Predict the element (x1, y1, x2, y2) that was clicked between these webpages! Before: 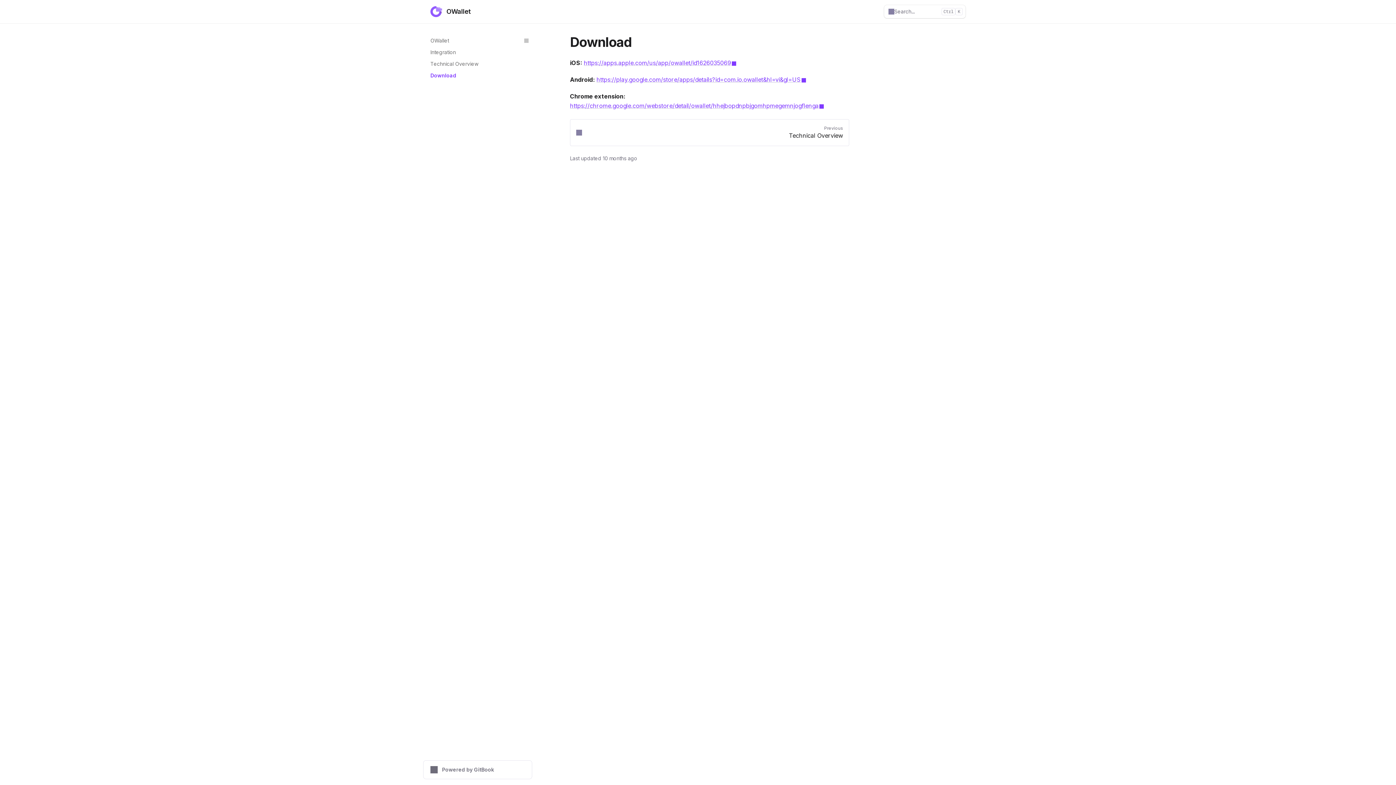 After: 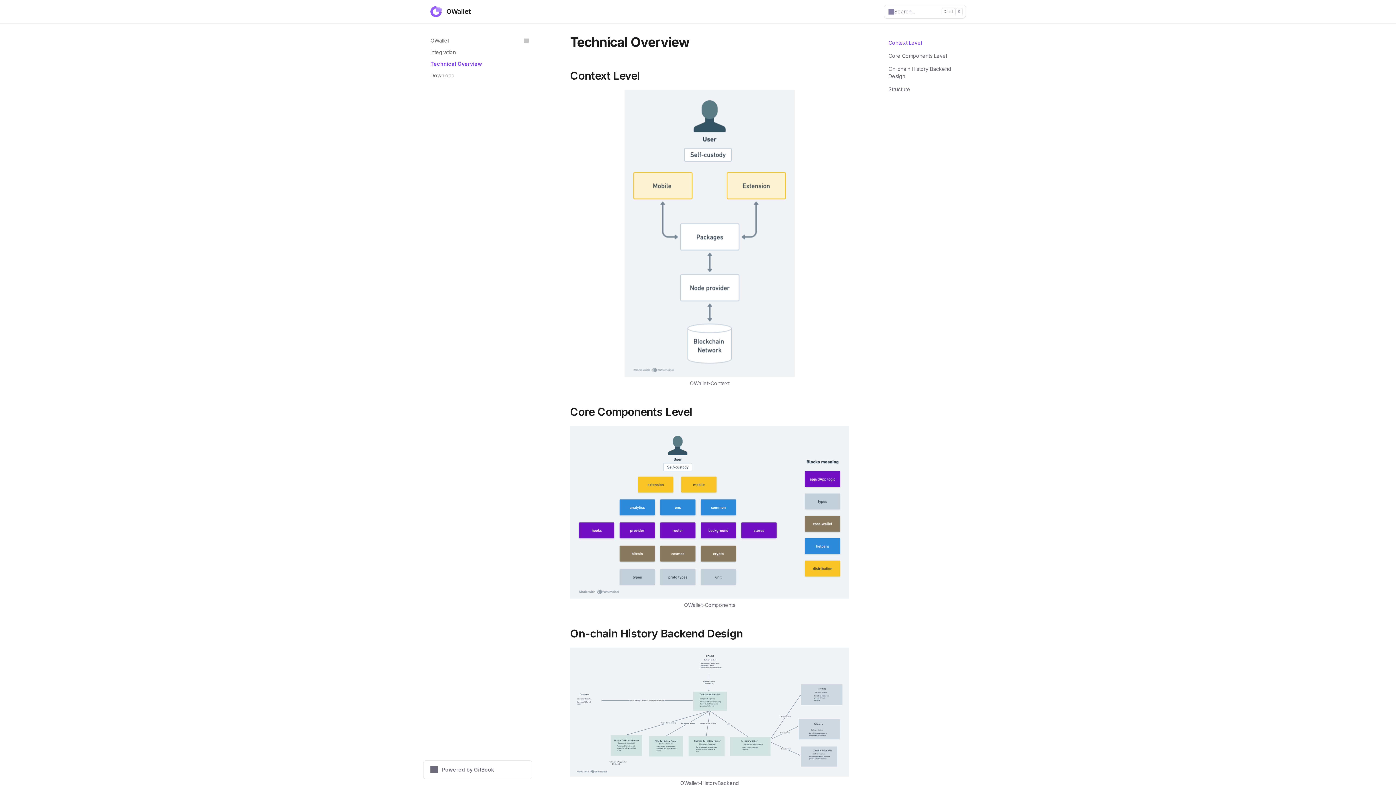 Action: bbox: (570, 119, 849, 146) label: Previous
Technical Overview